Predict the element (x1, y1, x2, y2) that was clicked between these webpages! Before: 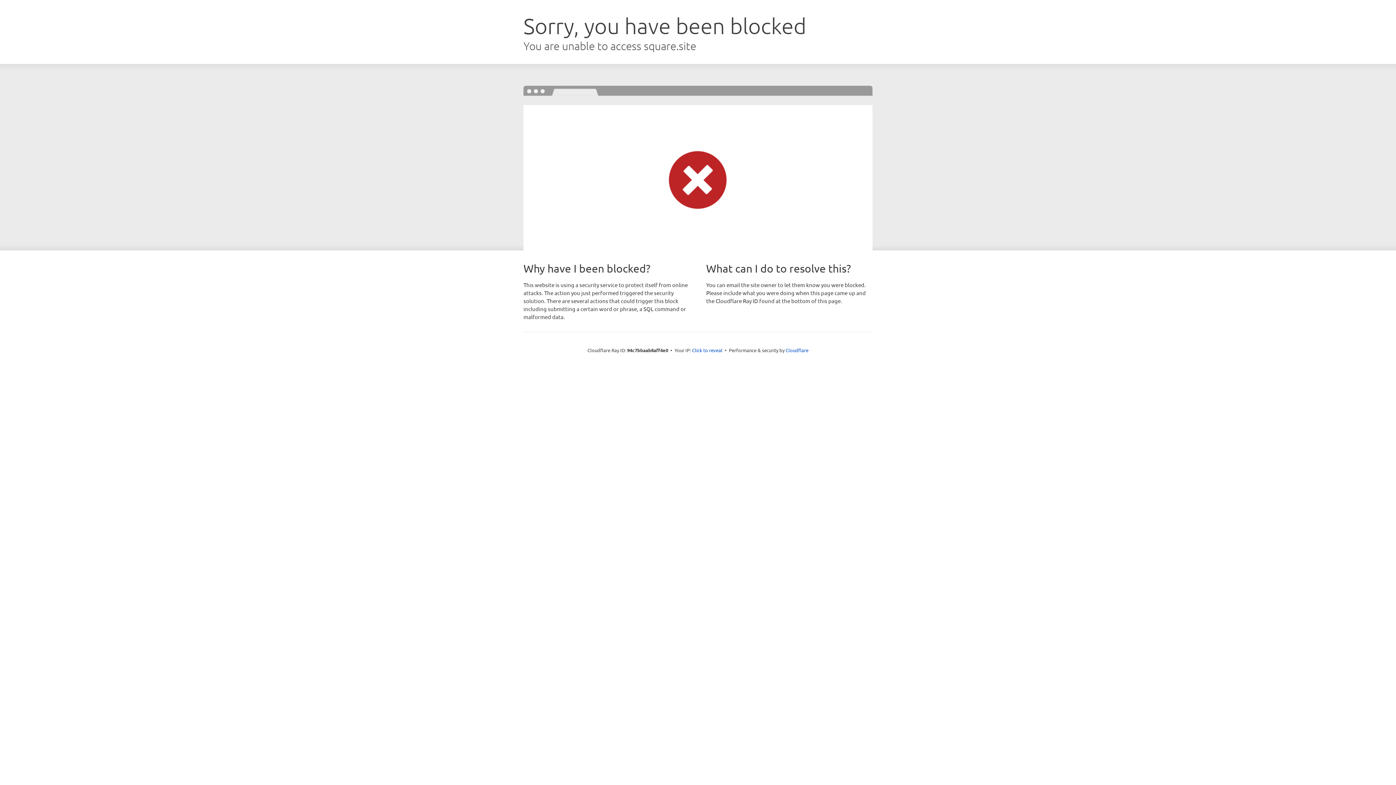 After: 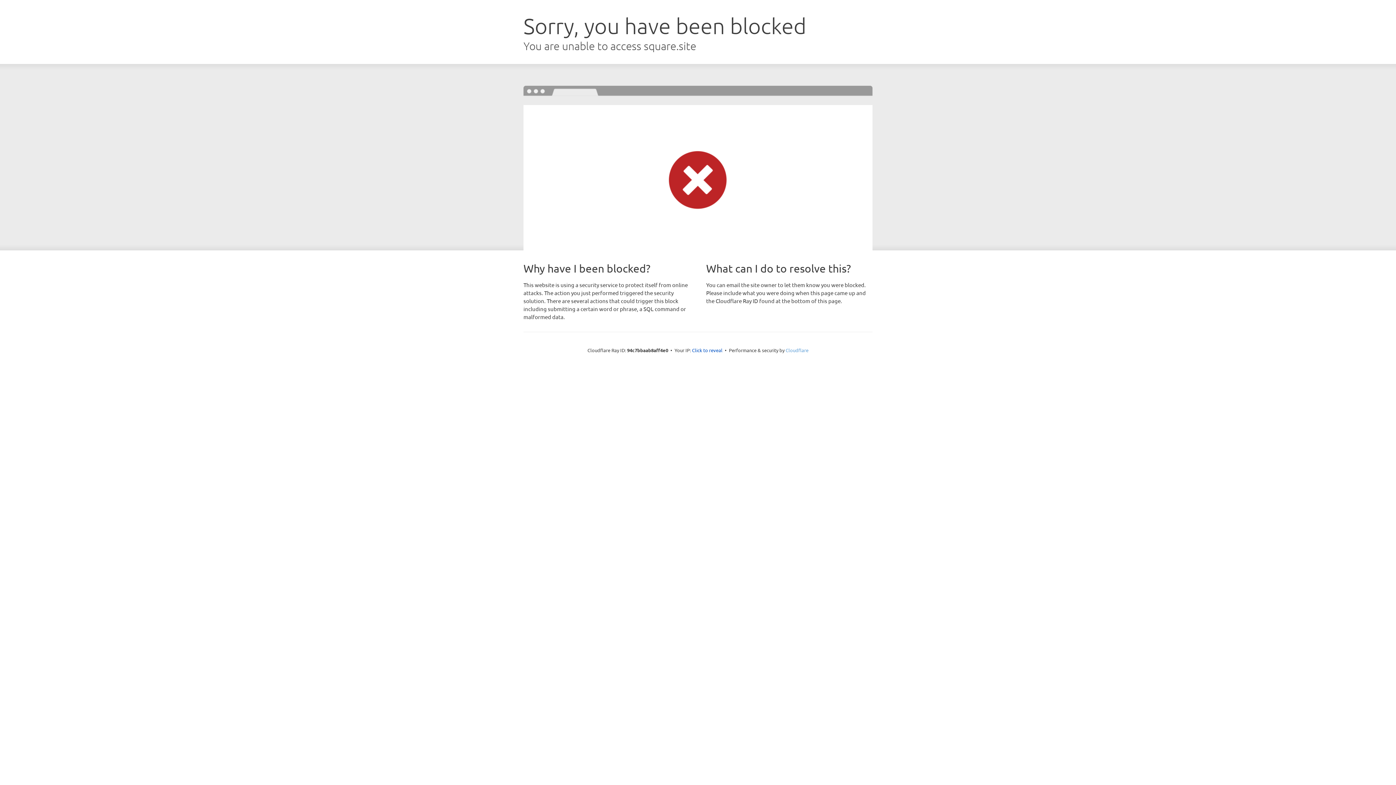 Action: bbox: (785, 347, 808, 353) label: Cloudflare